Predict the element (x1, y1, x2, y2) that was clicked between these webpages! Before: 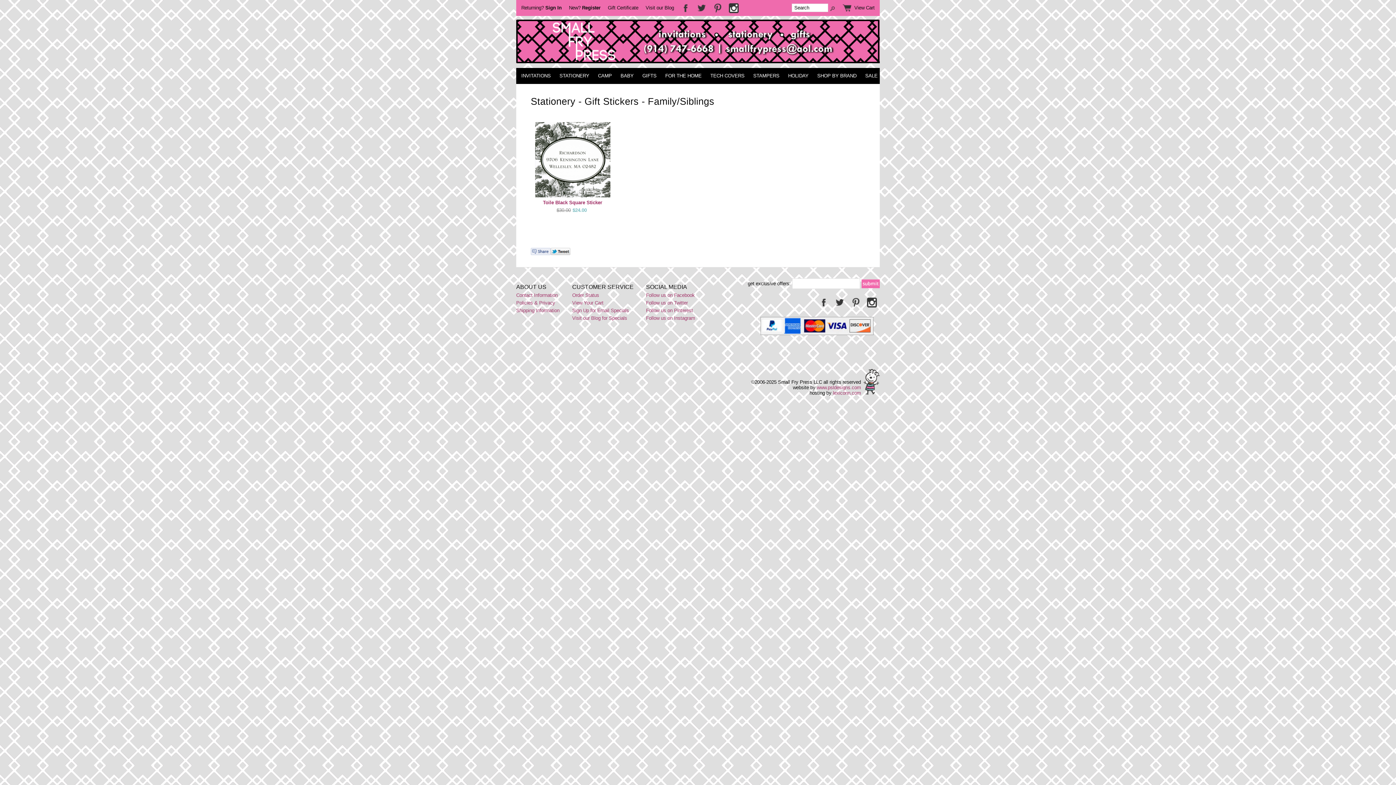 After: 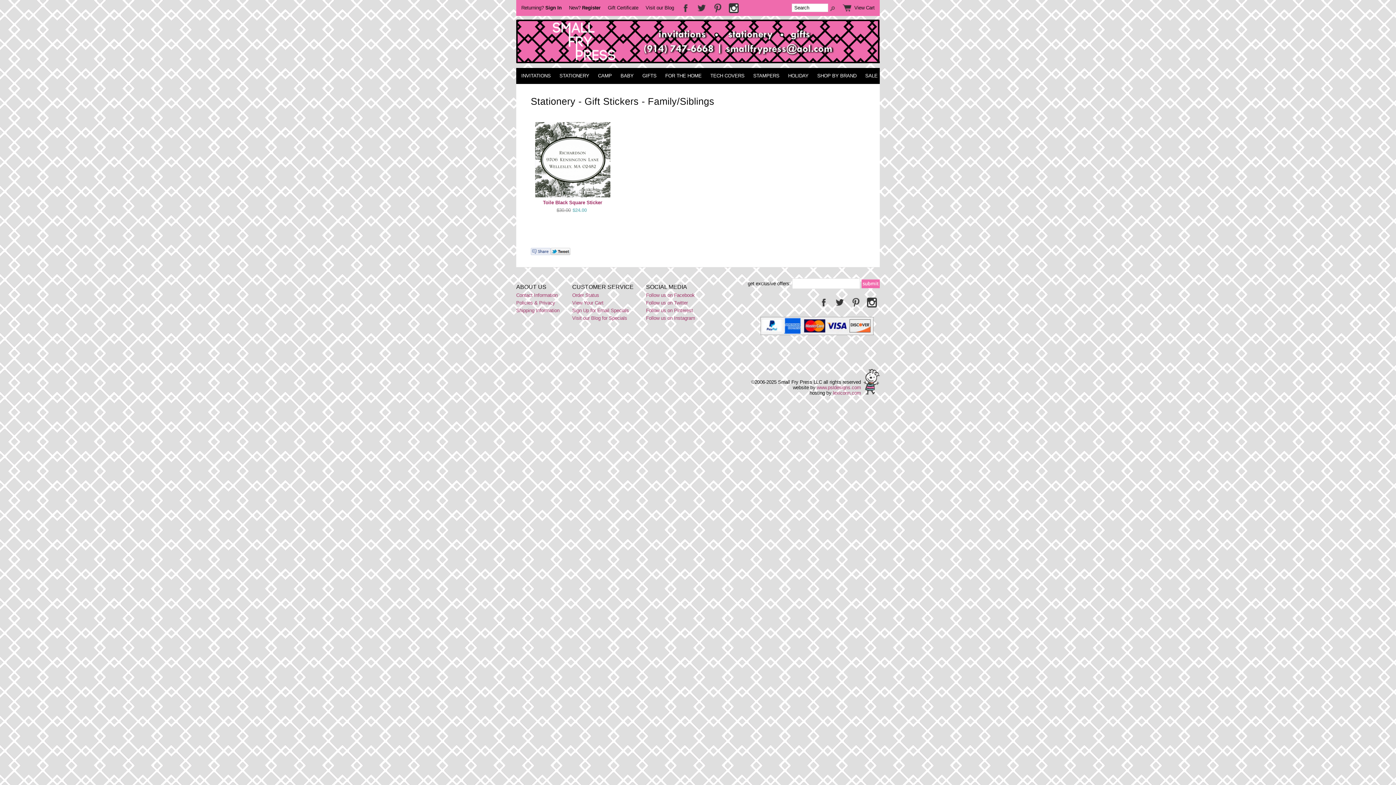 Action: bbox: (516, 284, 560, 290) label: ABOUT US